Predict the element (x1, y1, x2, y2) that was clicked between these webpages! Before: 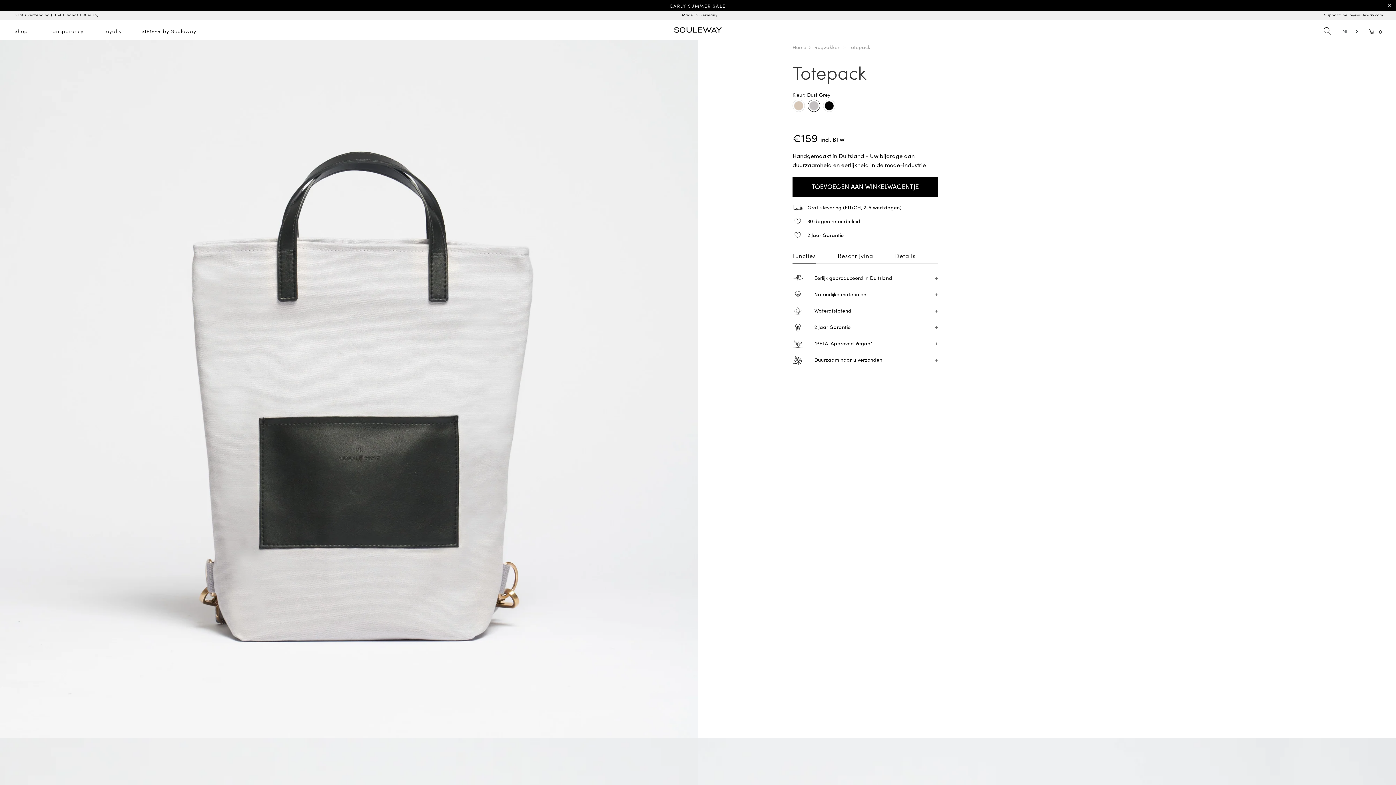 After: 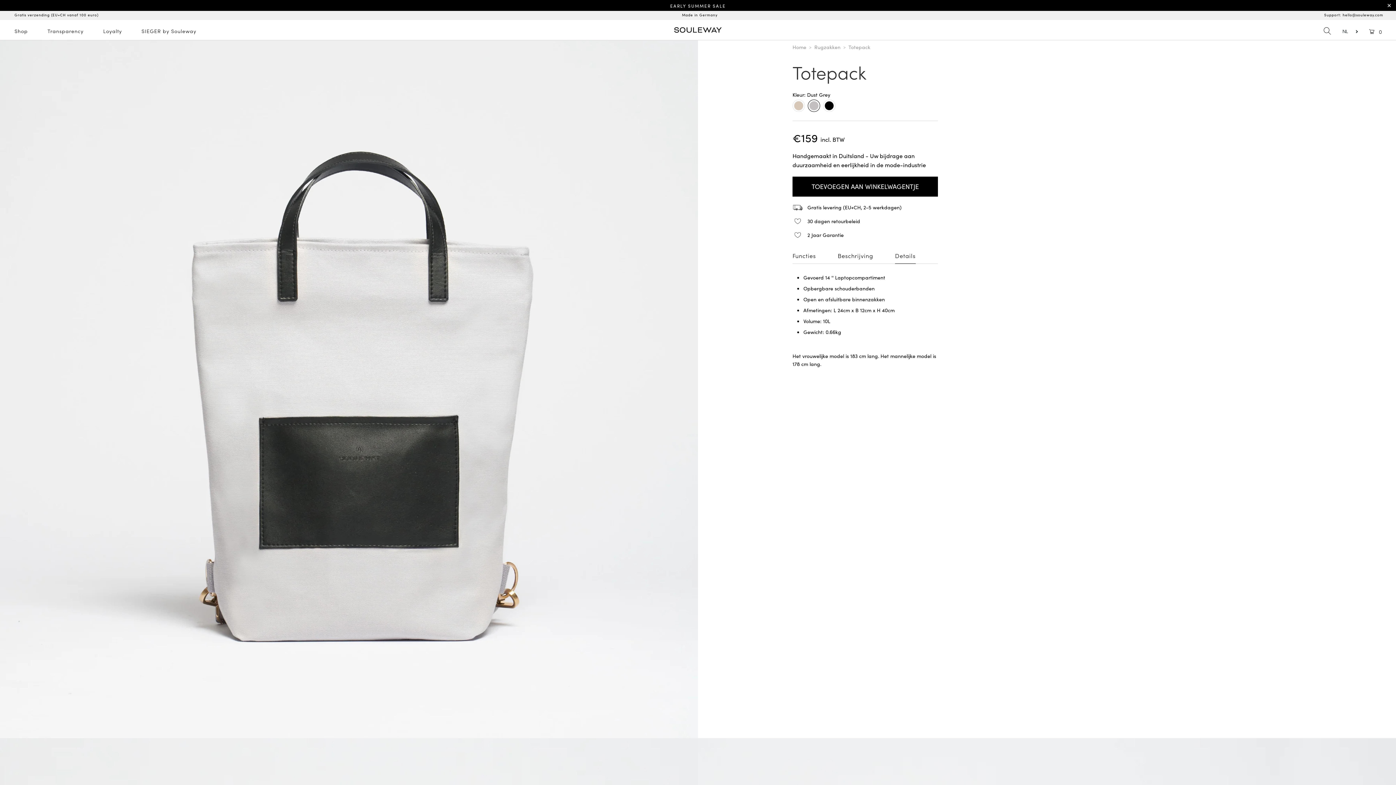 Action: bbox: (895, 252, 915, 263) label: Details